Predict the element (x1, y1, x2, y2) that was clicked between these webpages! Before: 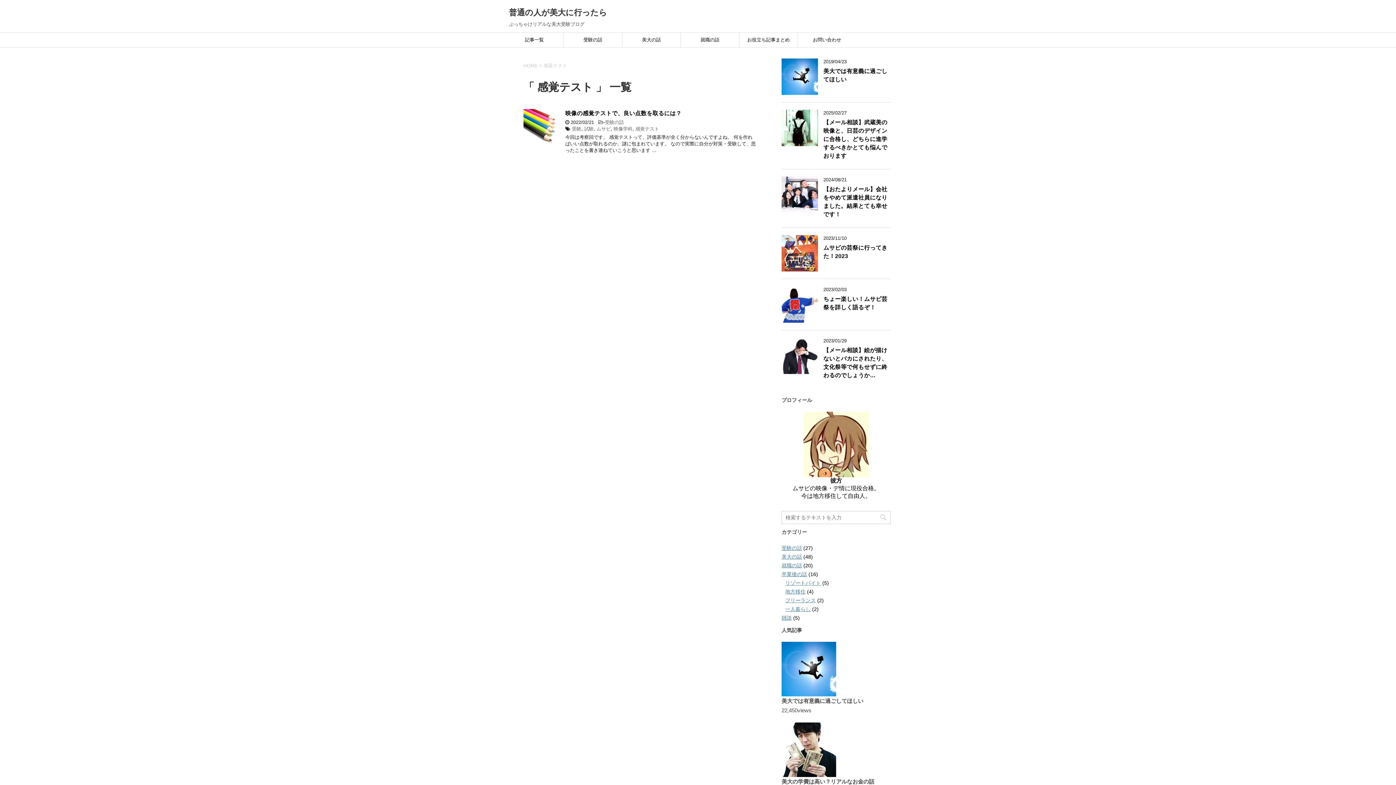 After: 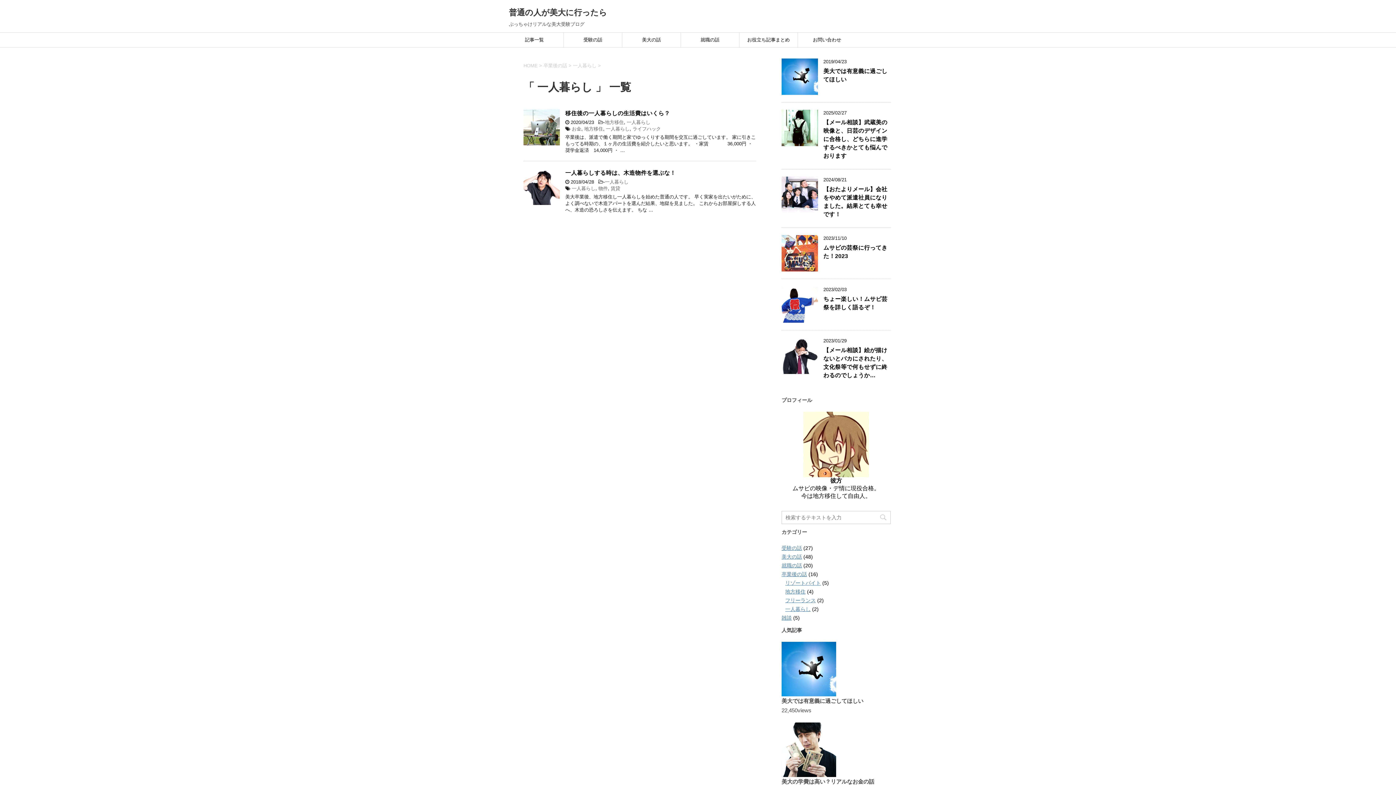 Action: label: 一人暮らし bbox: (785, 606, 810, 612)